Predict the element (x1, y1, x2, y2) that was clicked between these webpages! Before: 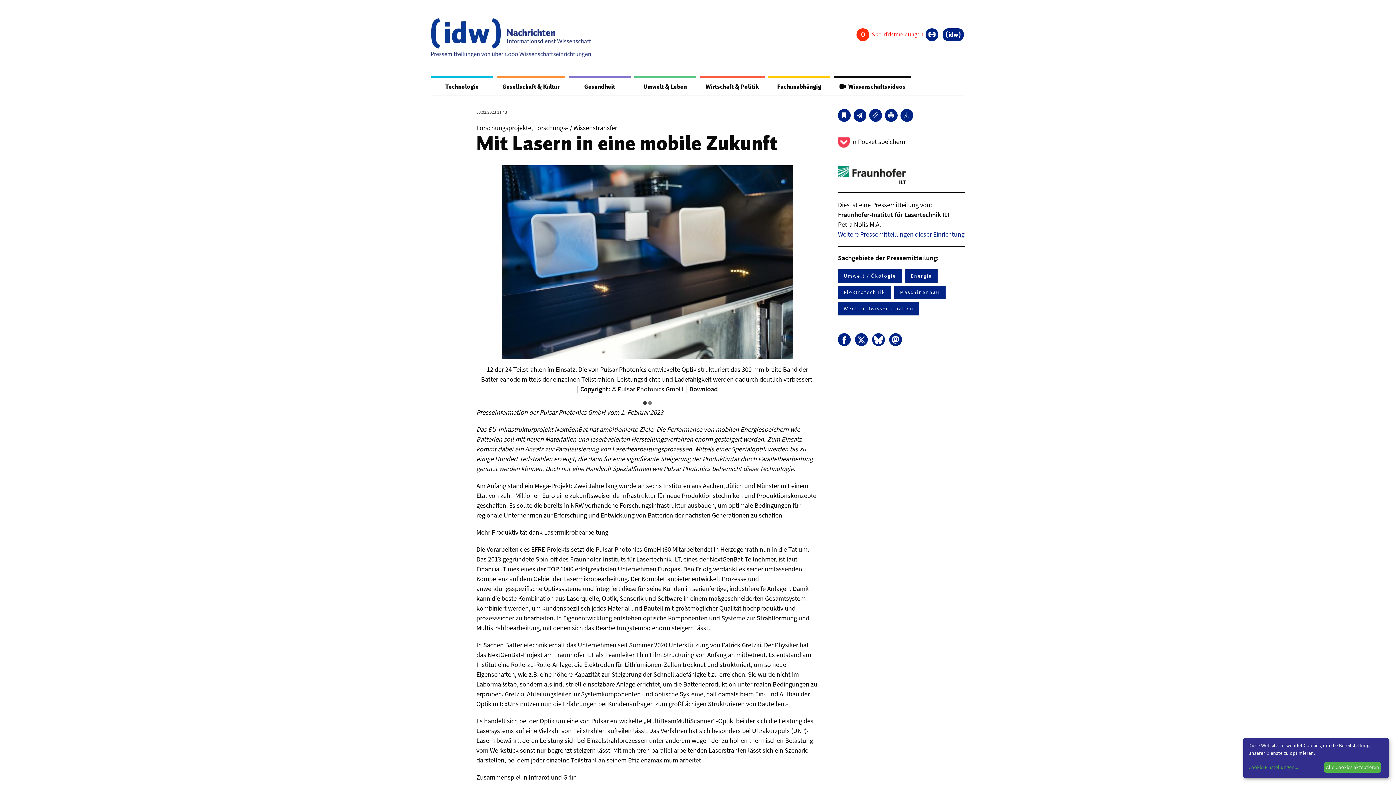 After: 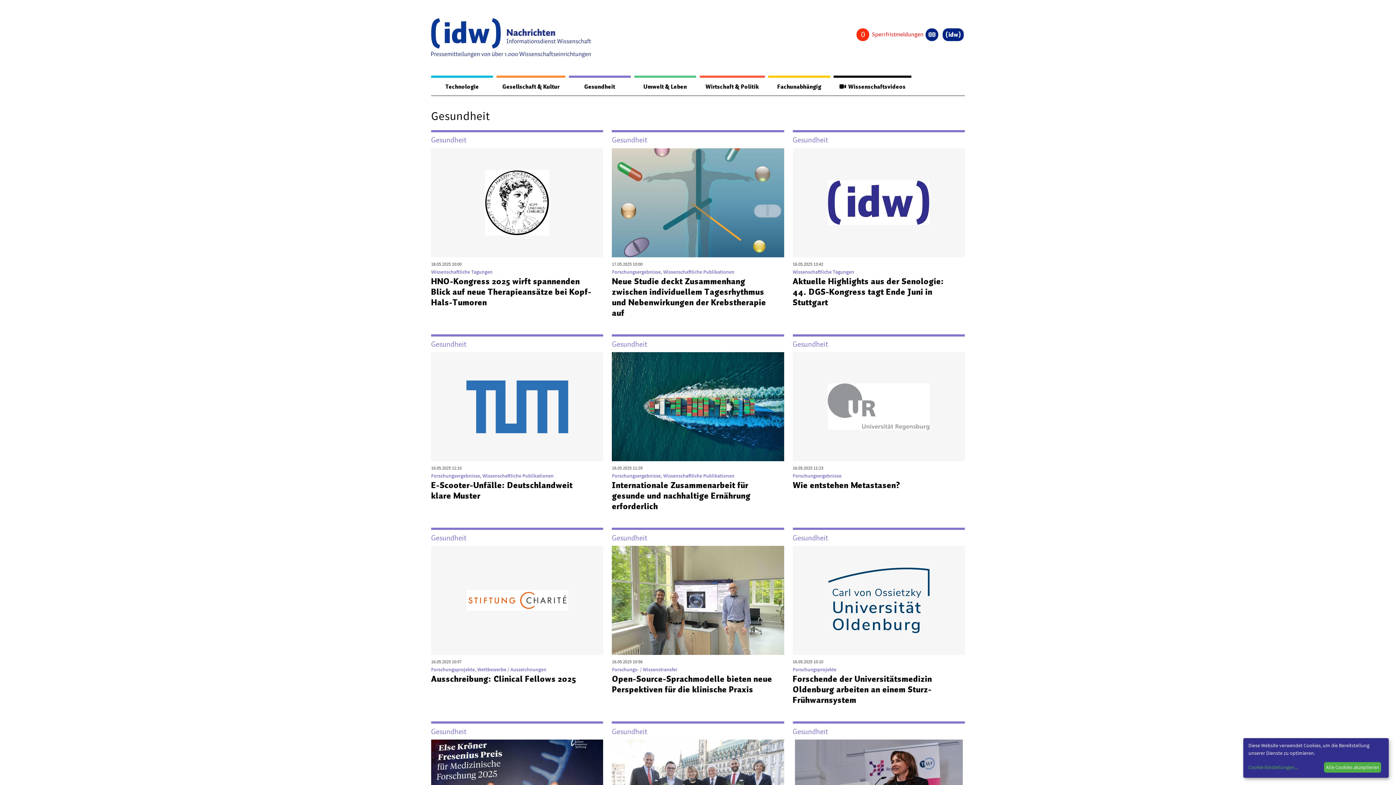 Action: label: Gesundheit bbox: (568, 77, 630, 95)